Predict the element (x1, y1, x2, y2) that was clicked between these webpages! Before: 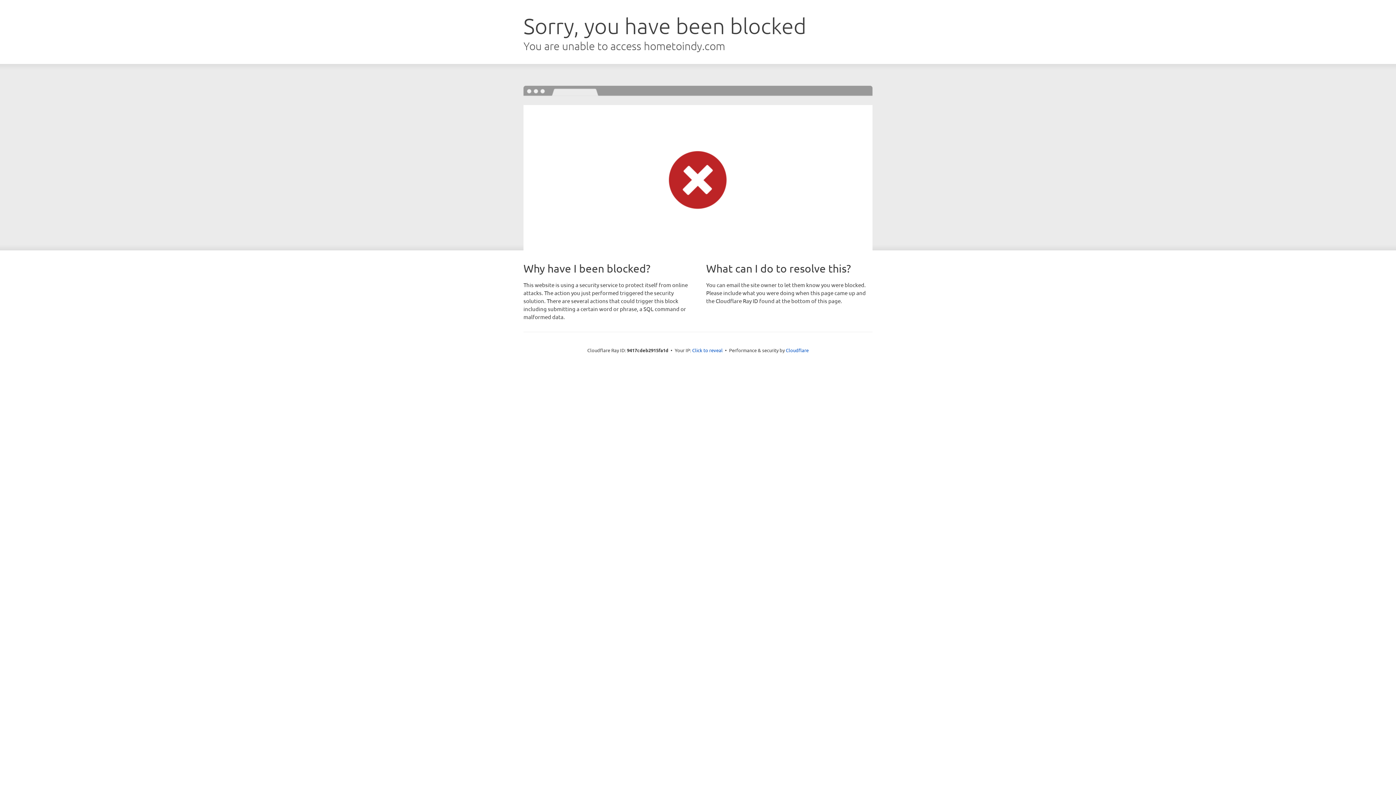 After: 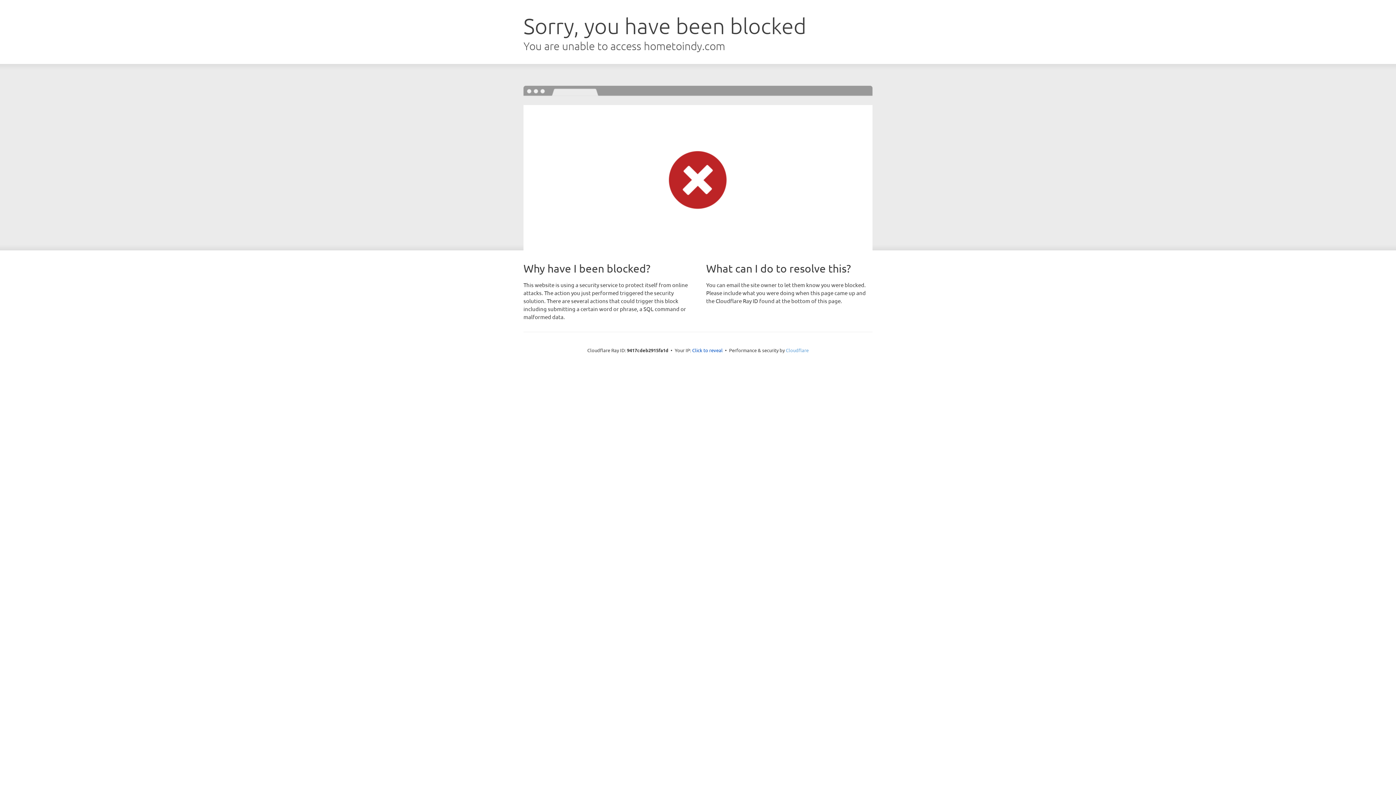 Action: label: Cloudflare bbox: (786, 347, 808, 353)